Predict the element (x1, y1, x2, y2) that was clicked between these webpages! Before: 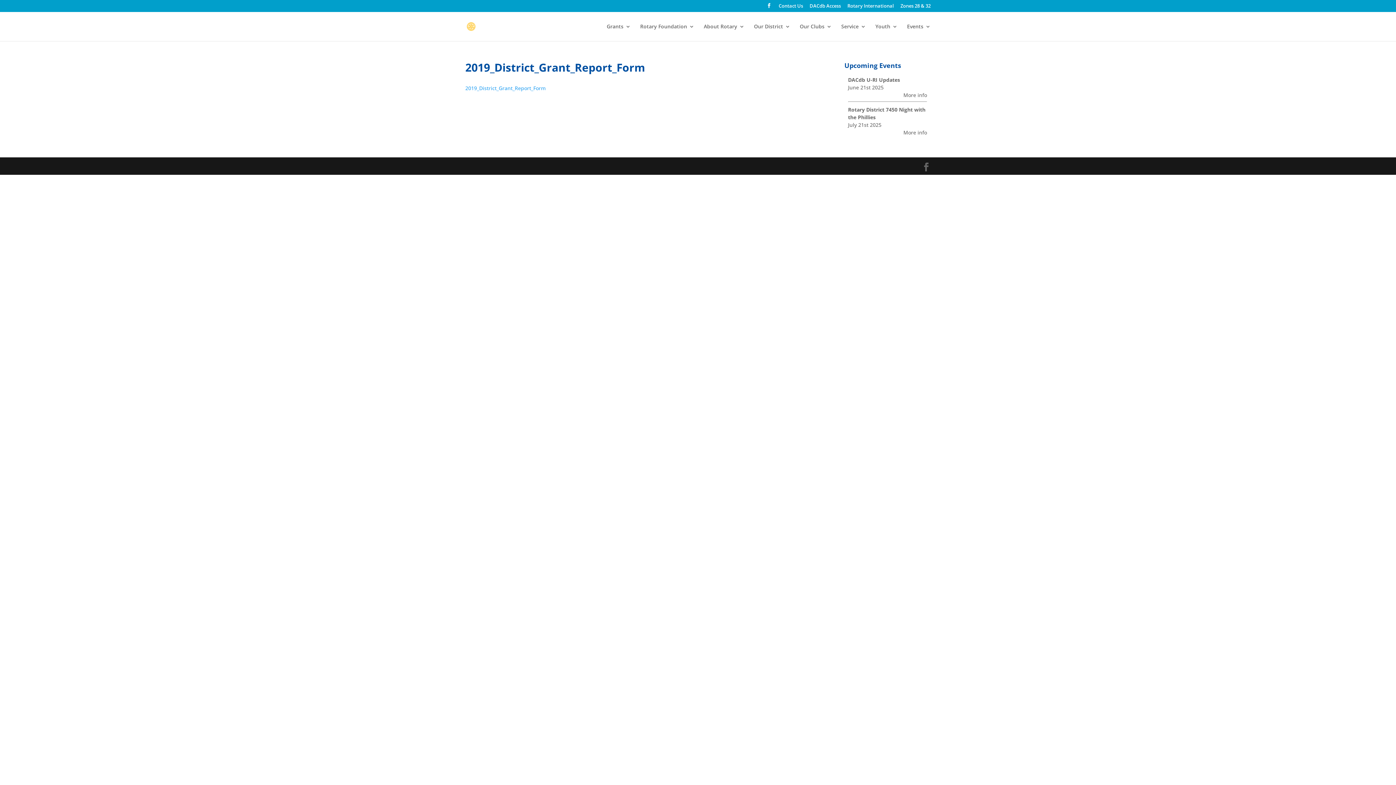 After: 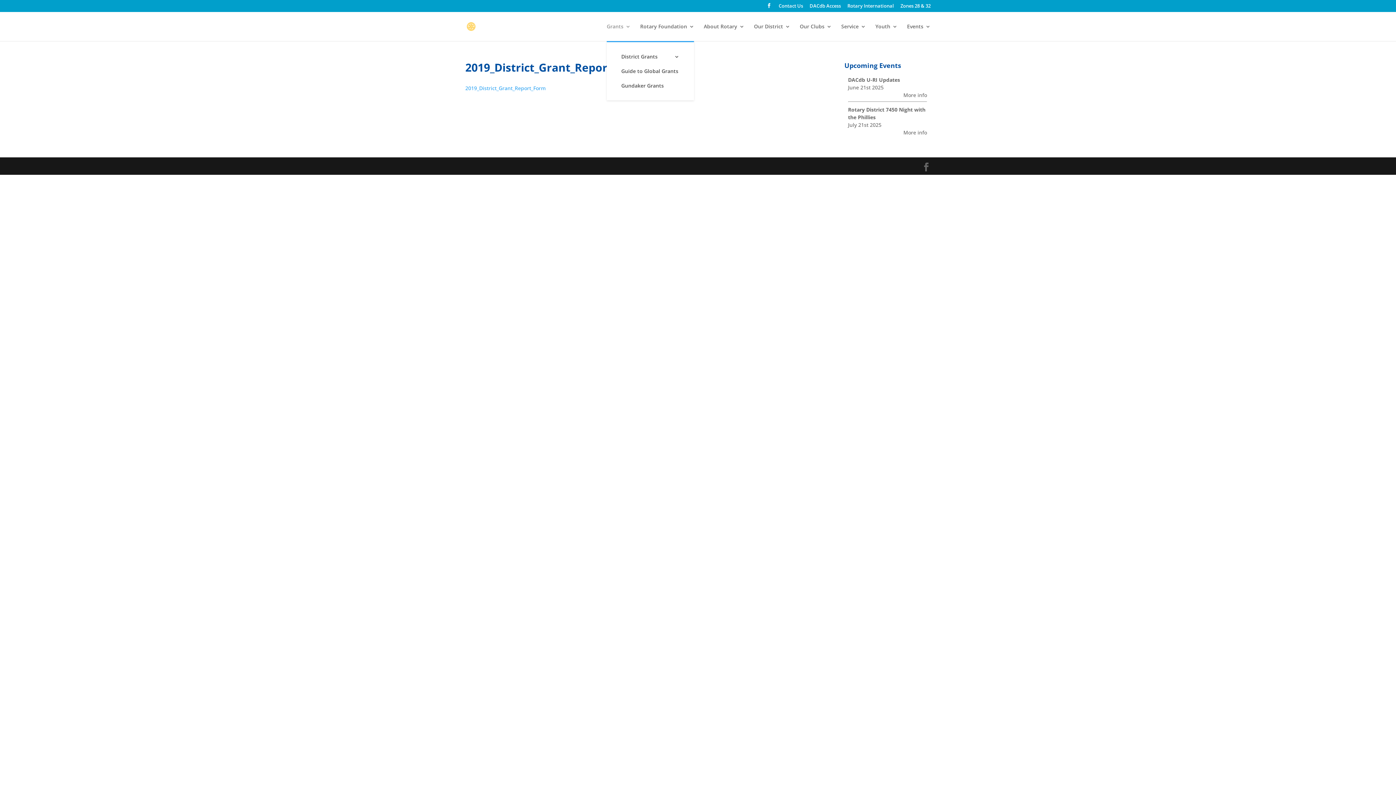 Action: bbox: (606, 24, 630, 41) label: Grants